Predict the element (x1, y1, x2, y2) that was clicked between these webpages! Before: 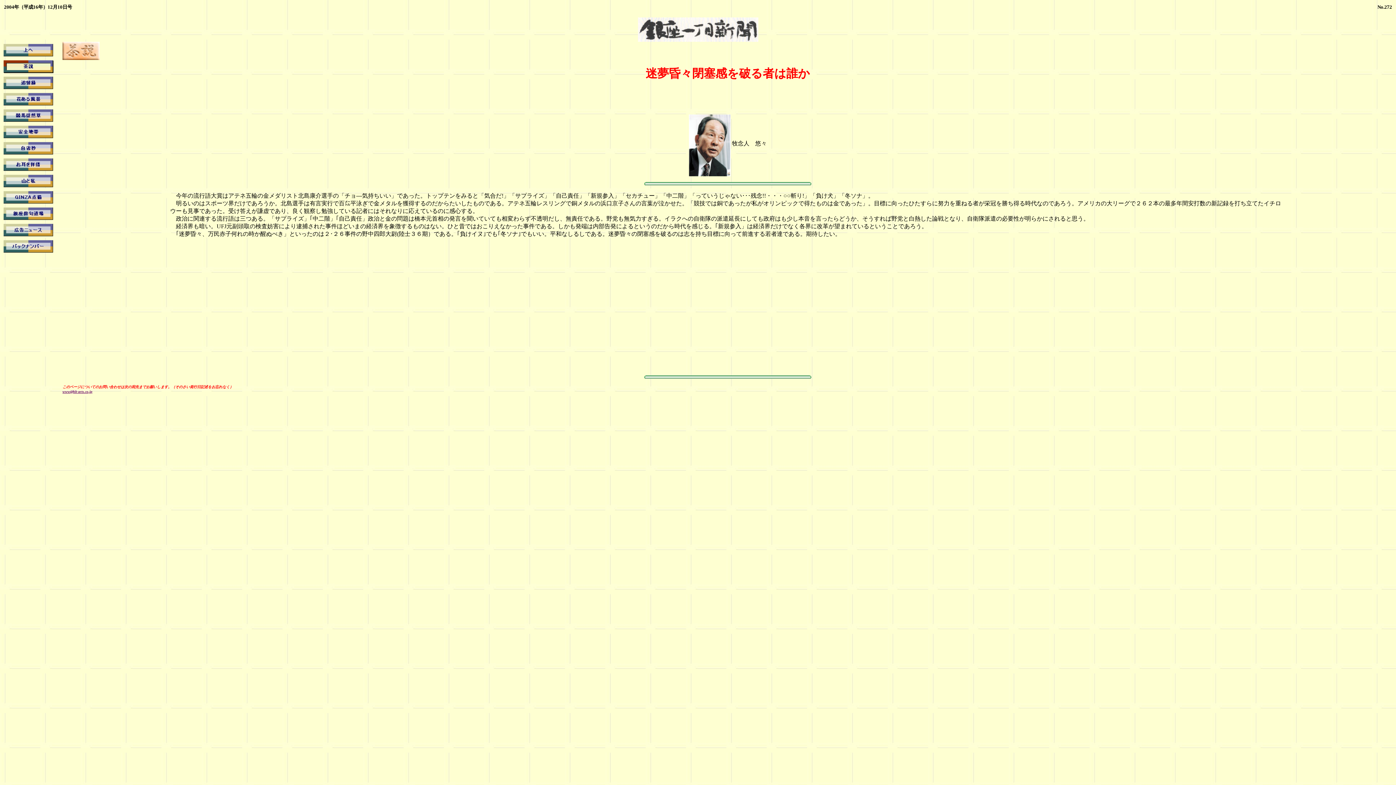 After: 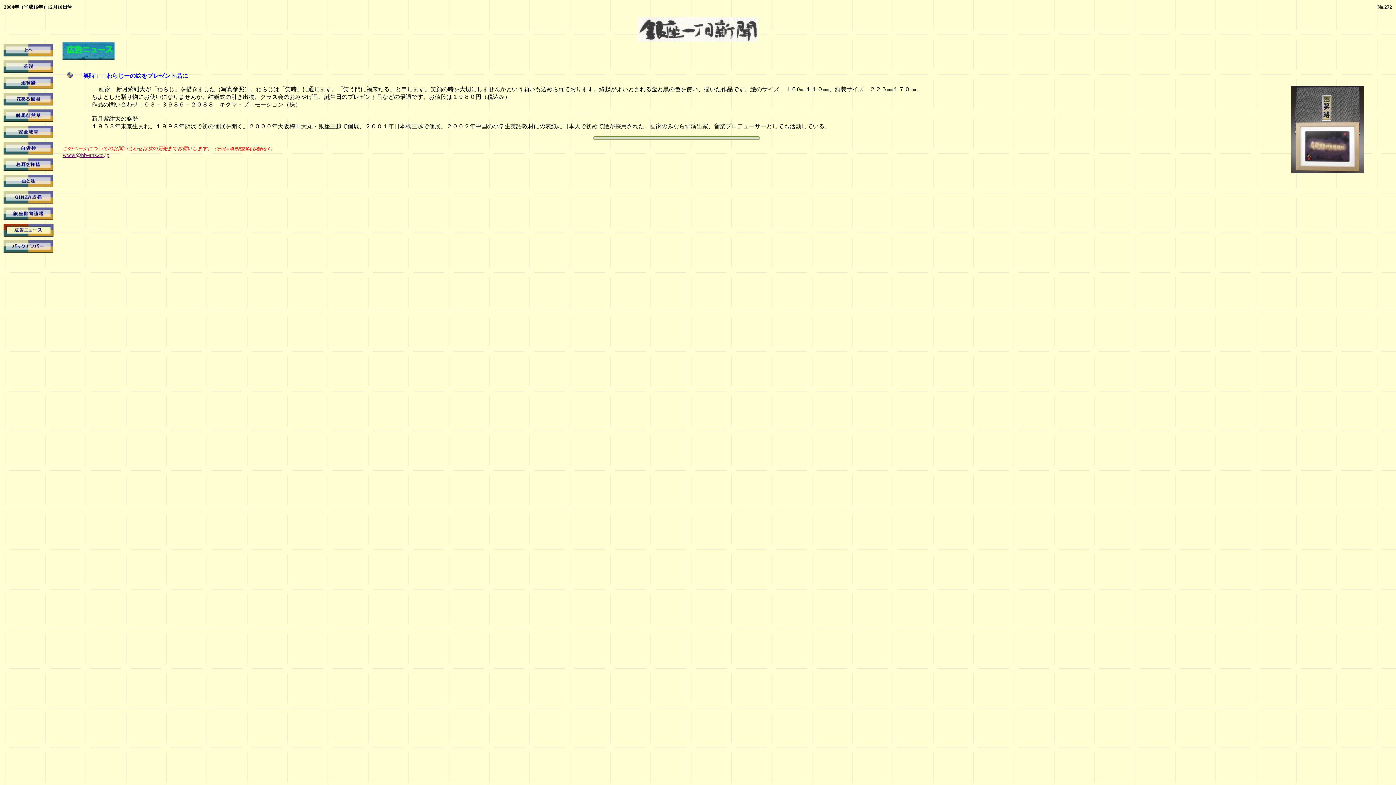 Action: bbox: (2, 233, 53, 239)